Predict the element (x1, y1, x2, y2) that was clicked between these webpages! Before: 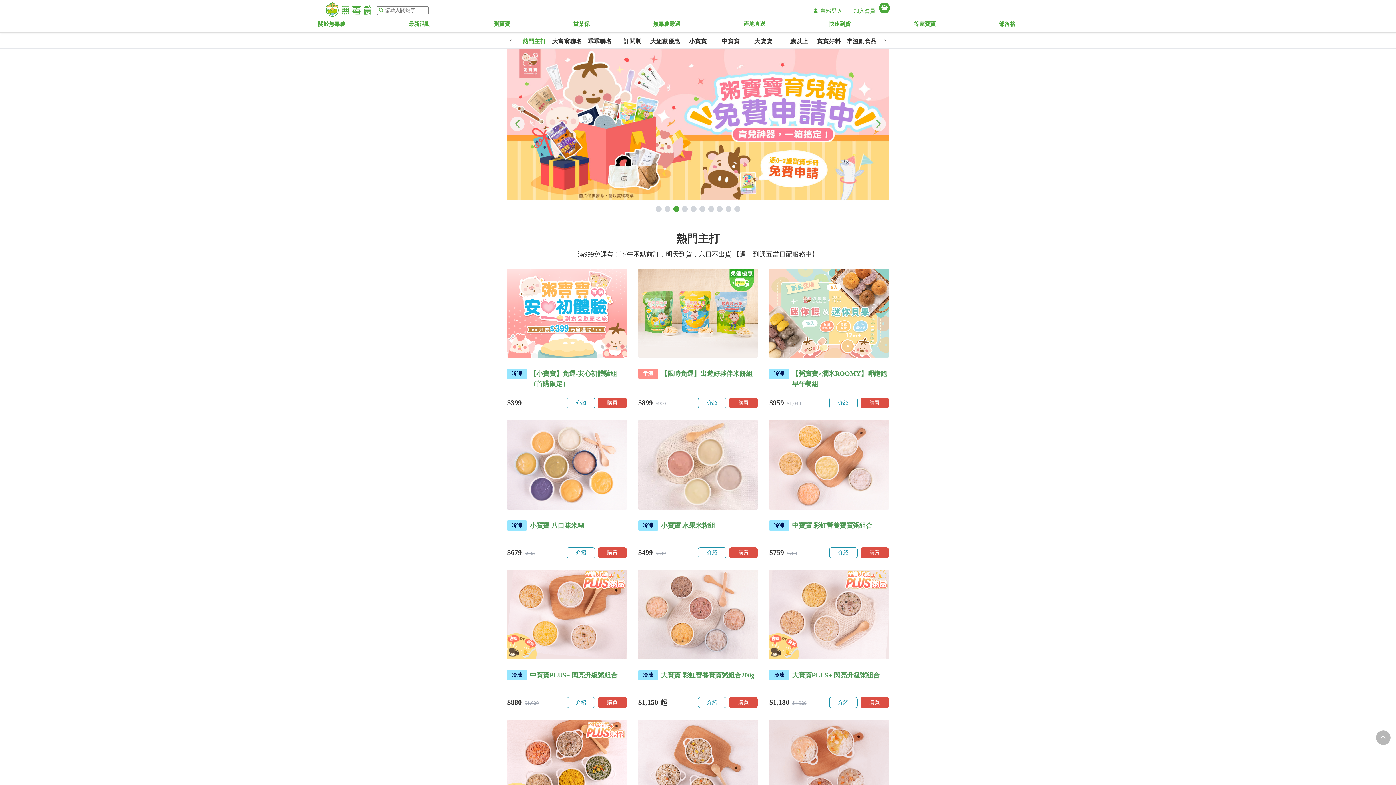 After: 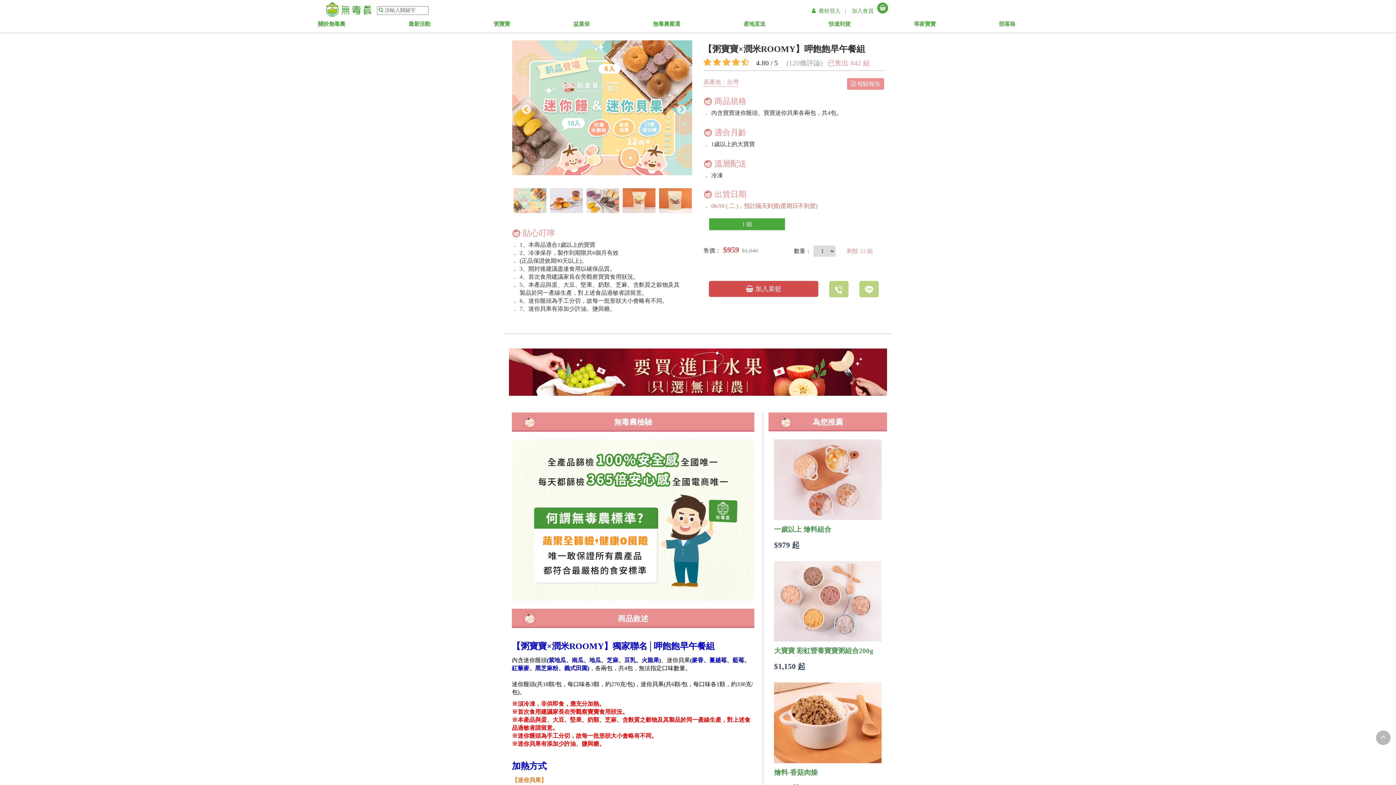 Action: label: 【粥寶寶×潤米ROOMY】呷飽飽早午餐組 bbox: (792, 368, 889, 389)